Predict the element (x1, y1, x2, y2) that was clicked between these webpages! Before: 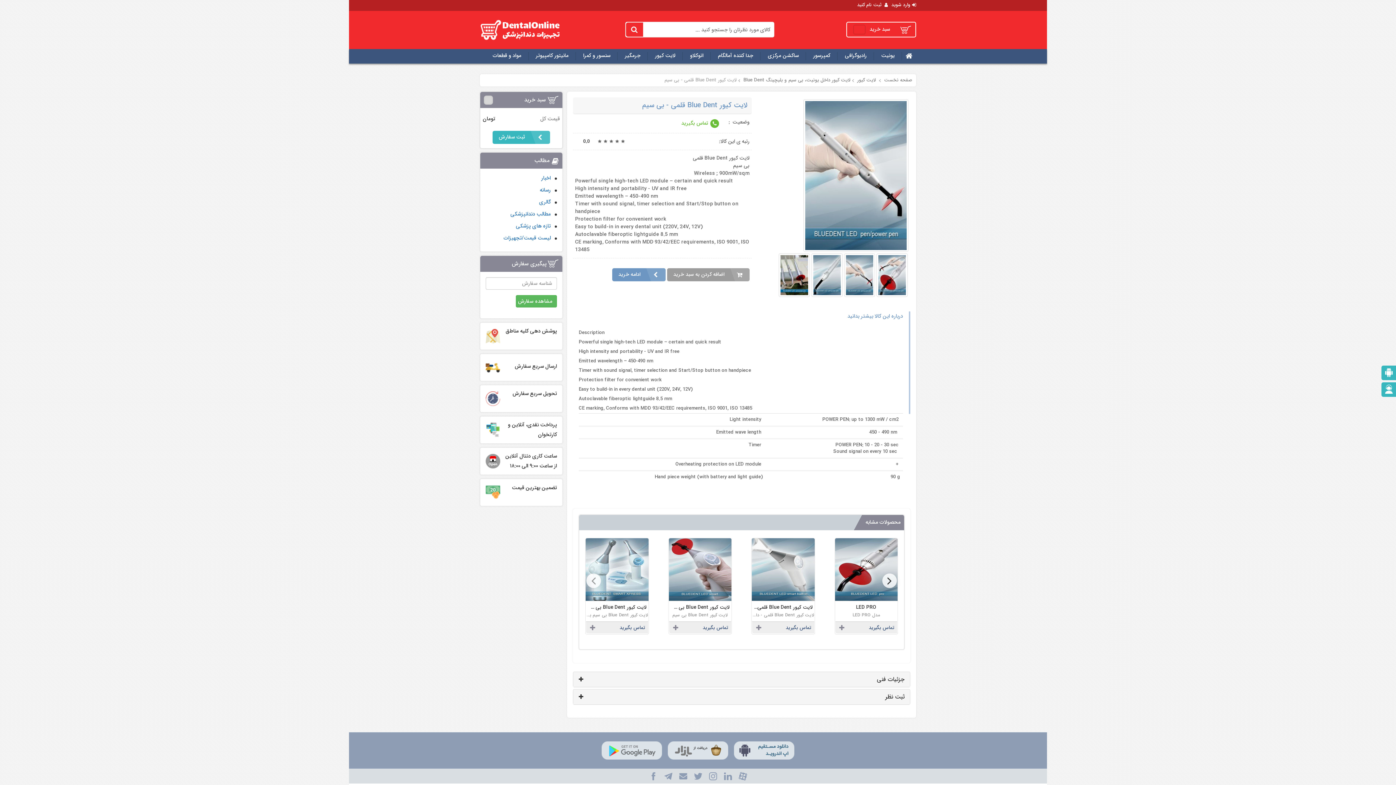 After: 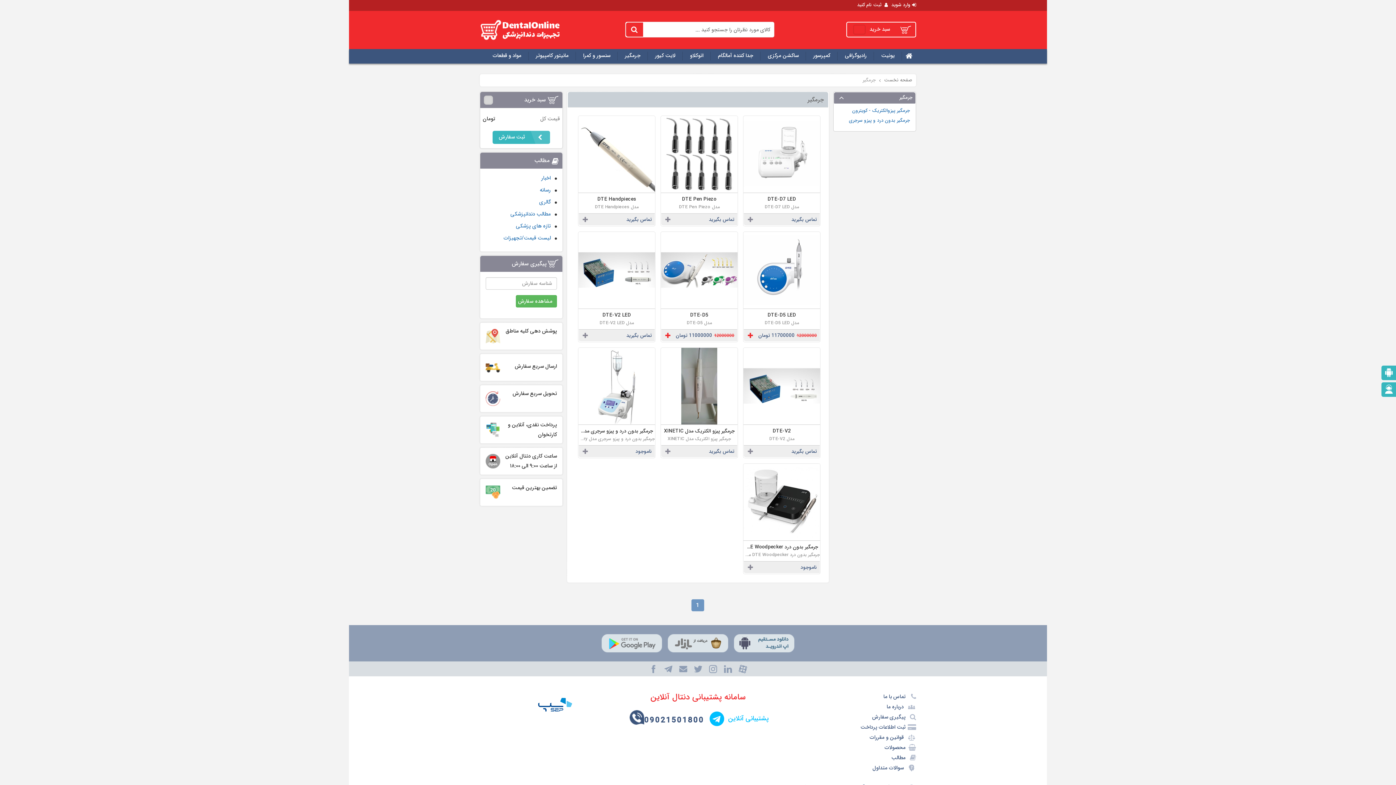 Action: label: جرمگیر bbox: (617, 49, 648, 63)